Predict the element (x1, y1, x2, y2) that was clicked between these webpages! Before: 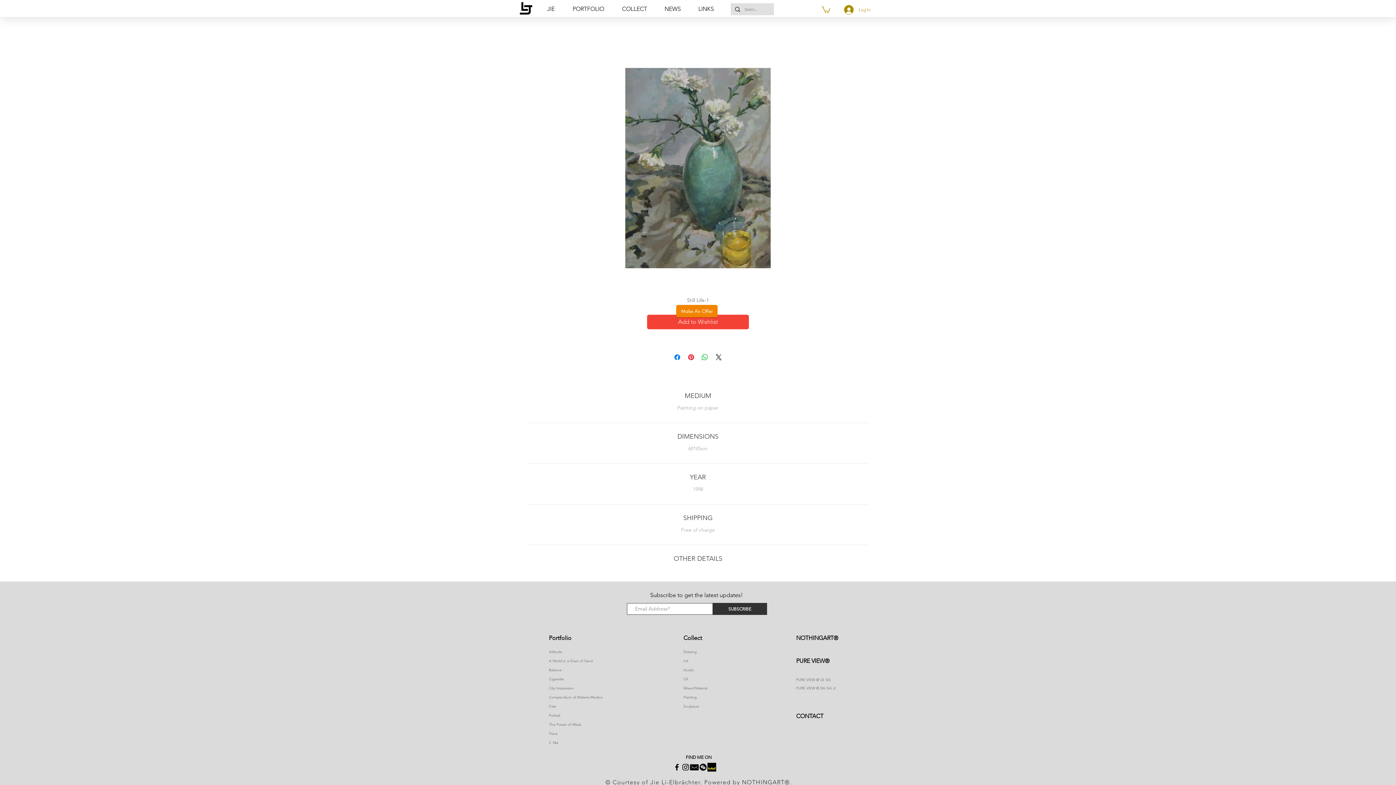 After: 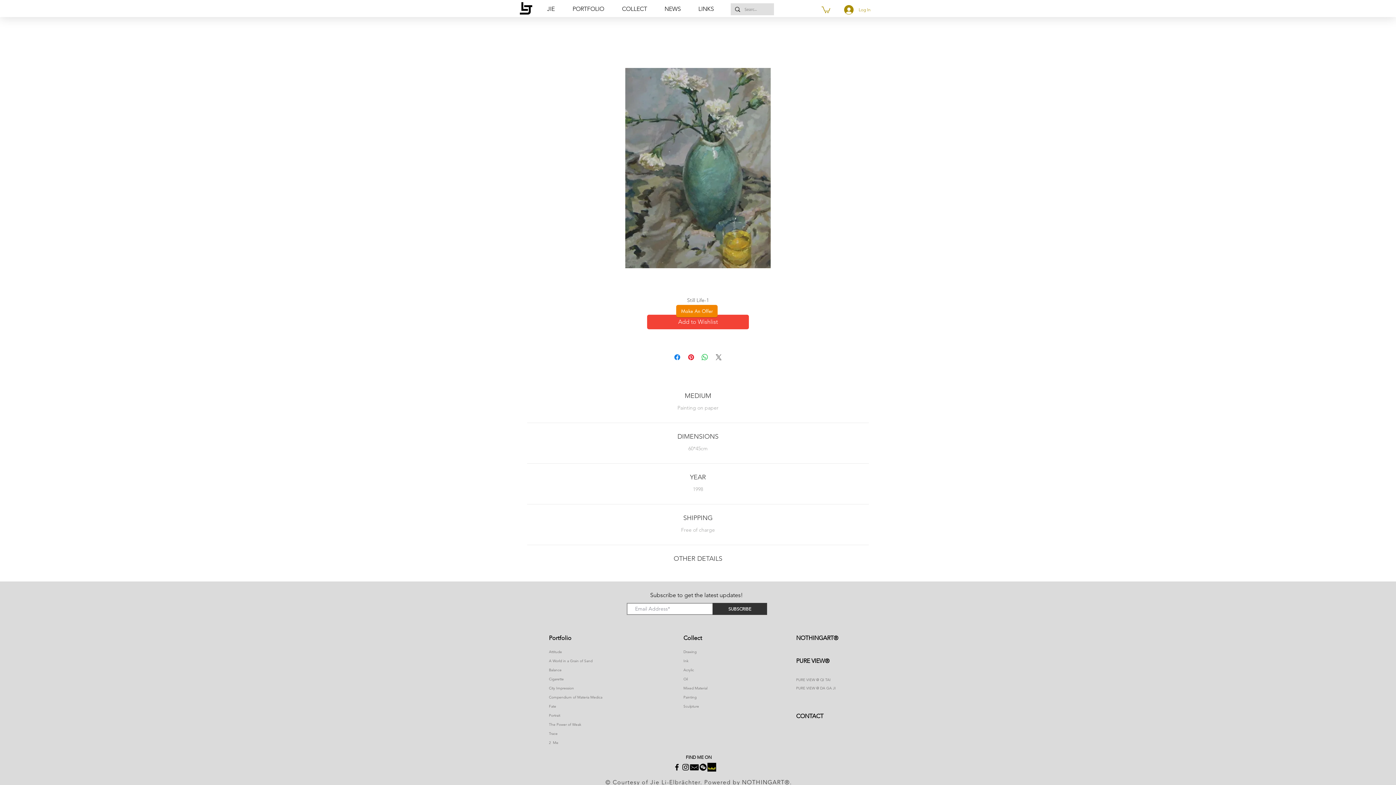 Action: bbox: (714, 353, 723, 361) label: Share on X